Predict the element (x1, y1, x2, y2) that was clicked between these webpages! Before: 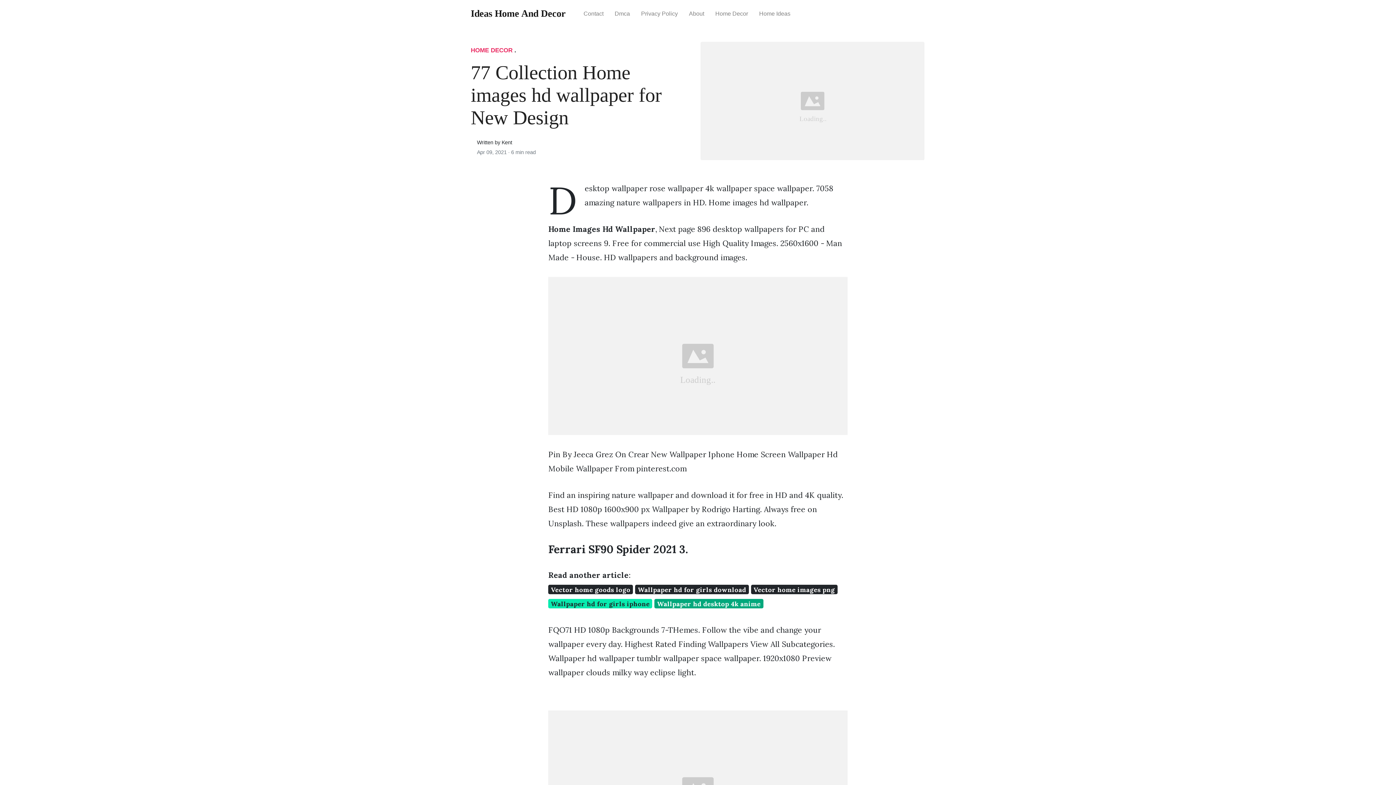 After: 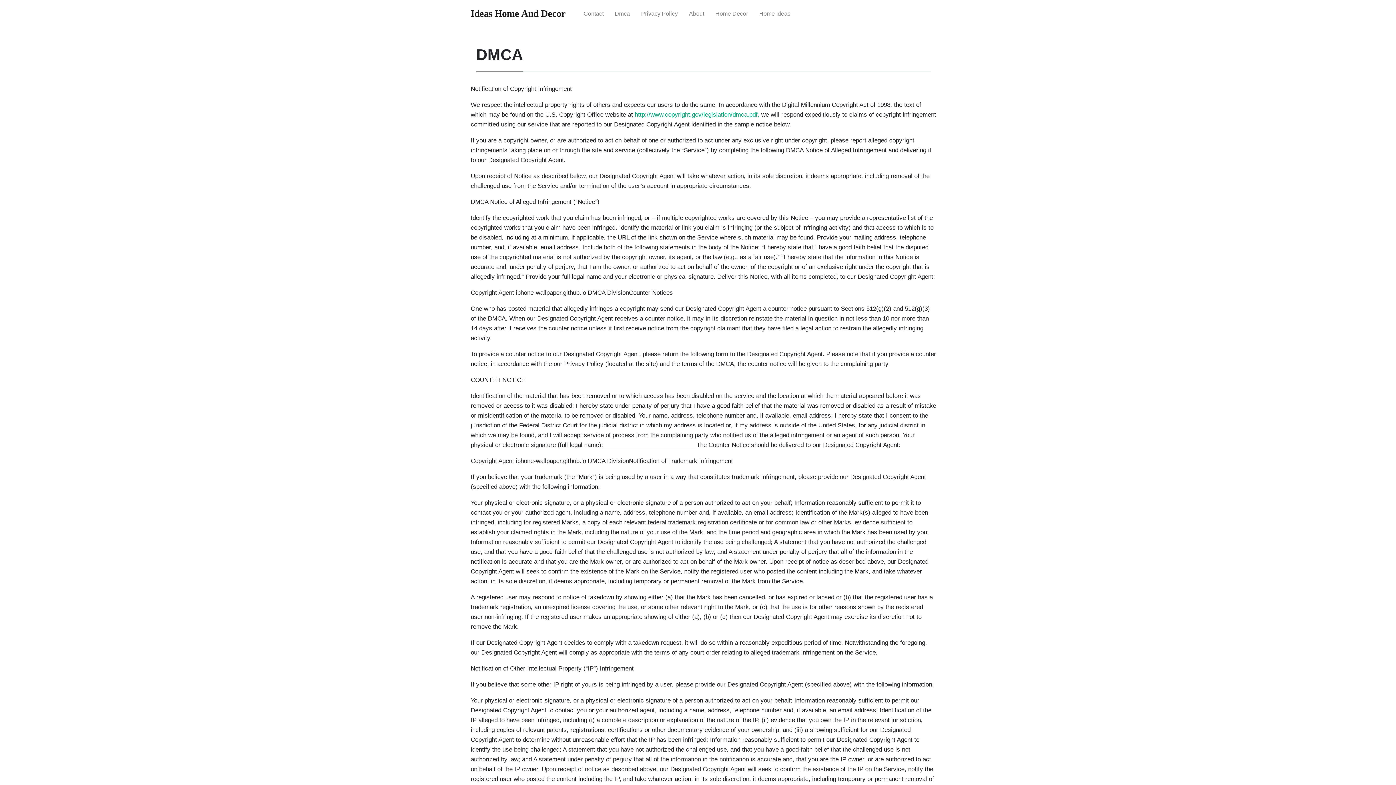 Action: bbox: (609, 4, 635, 23) label: Dmca